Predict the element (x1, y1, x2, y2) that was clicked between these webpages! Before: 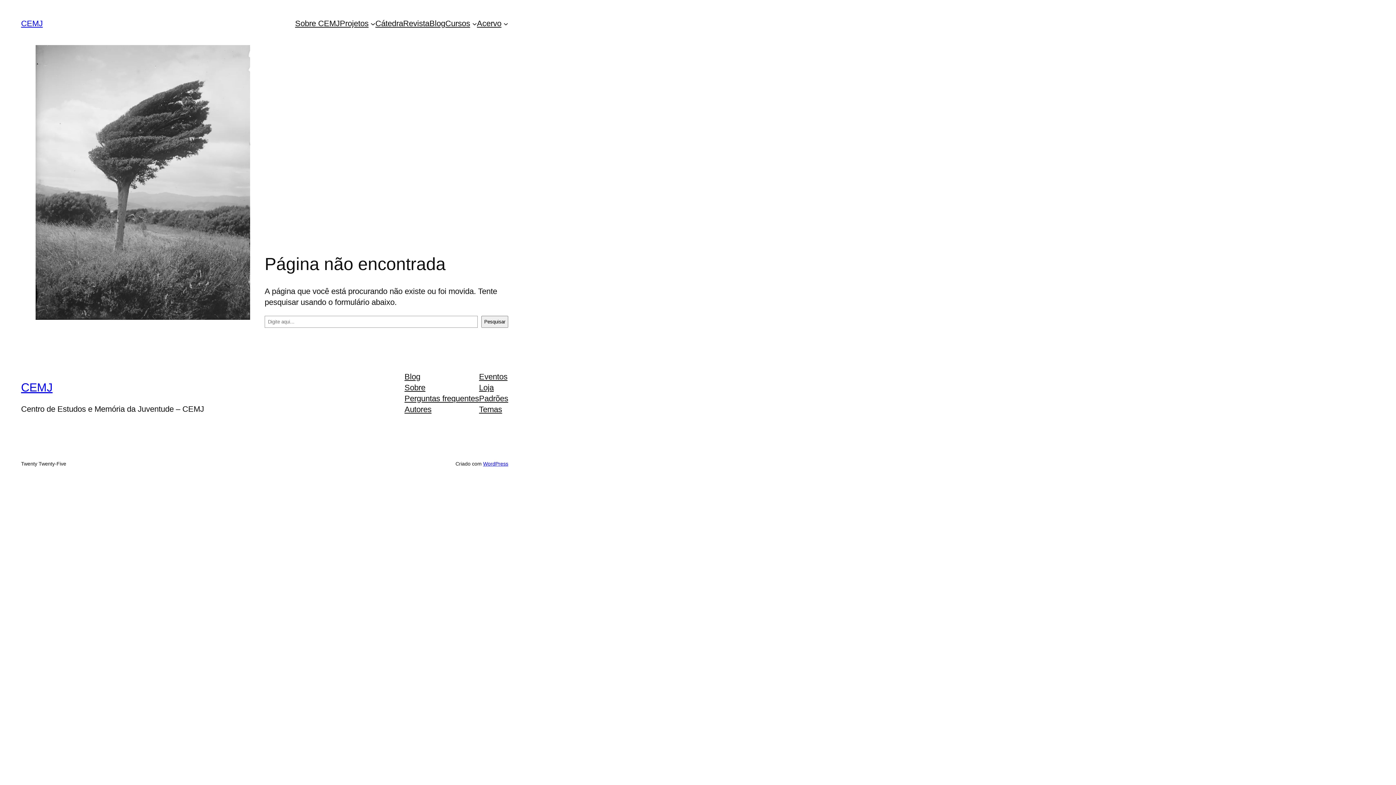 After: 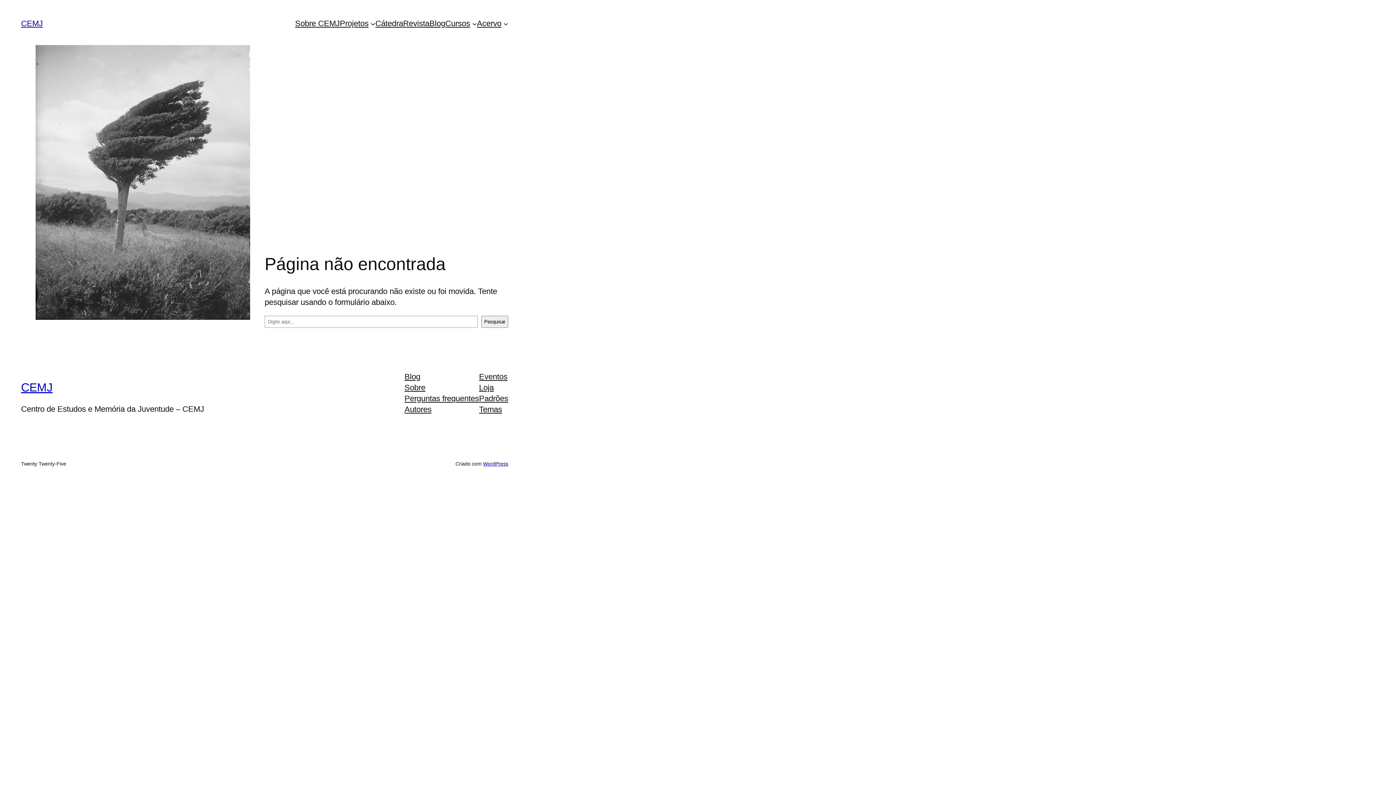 Action: bbox: (404, 371, 420, 382) label: Blog